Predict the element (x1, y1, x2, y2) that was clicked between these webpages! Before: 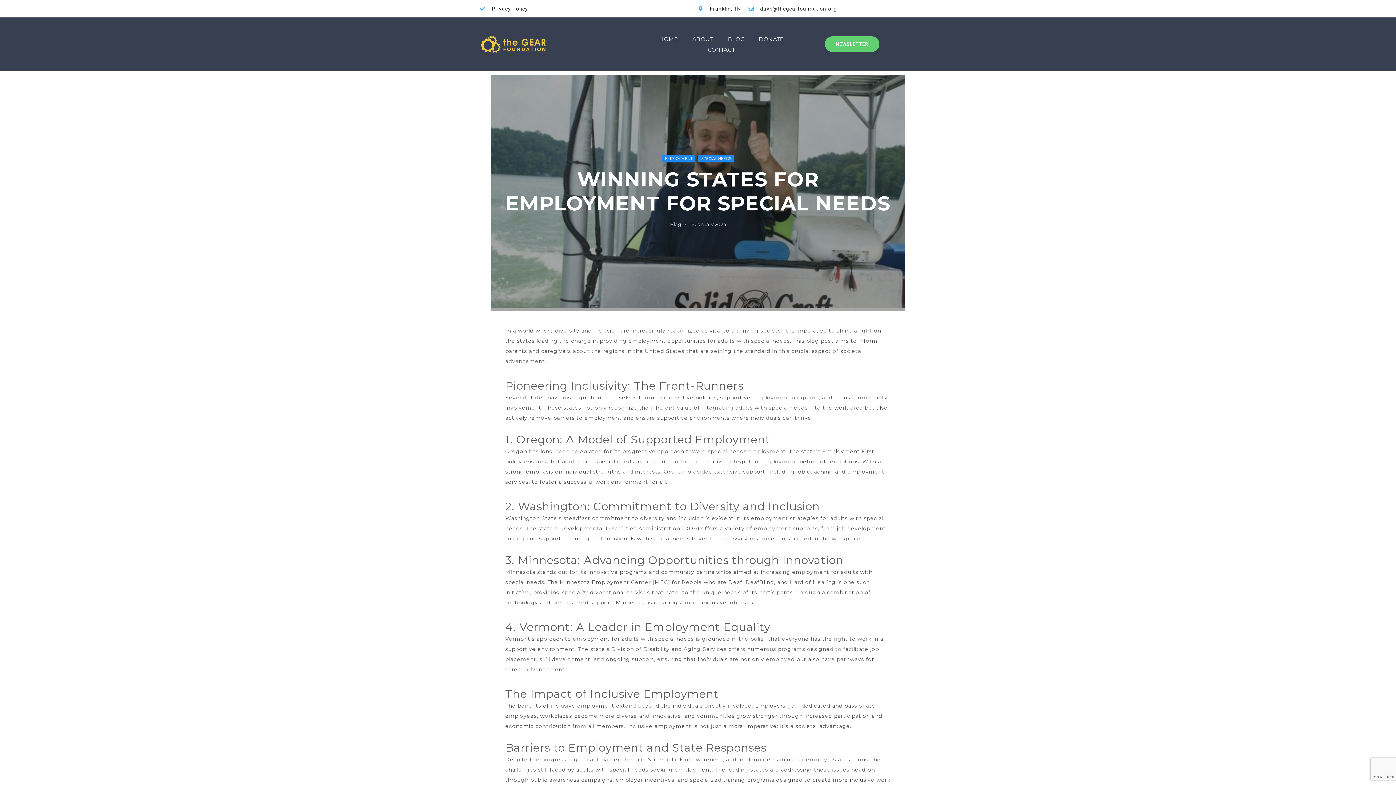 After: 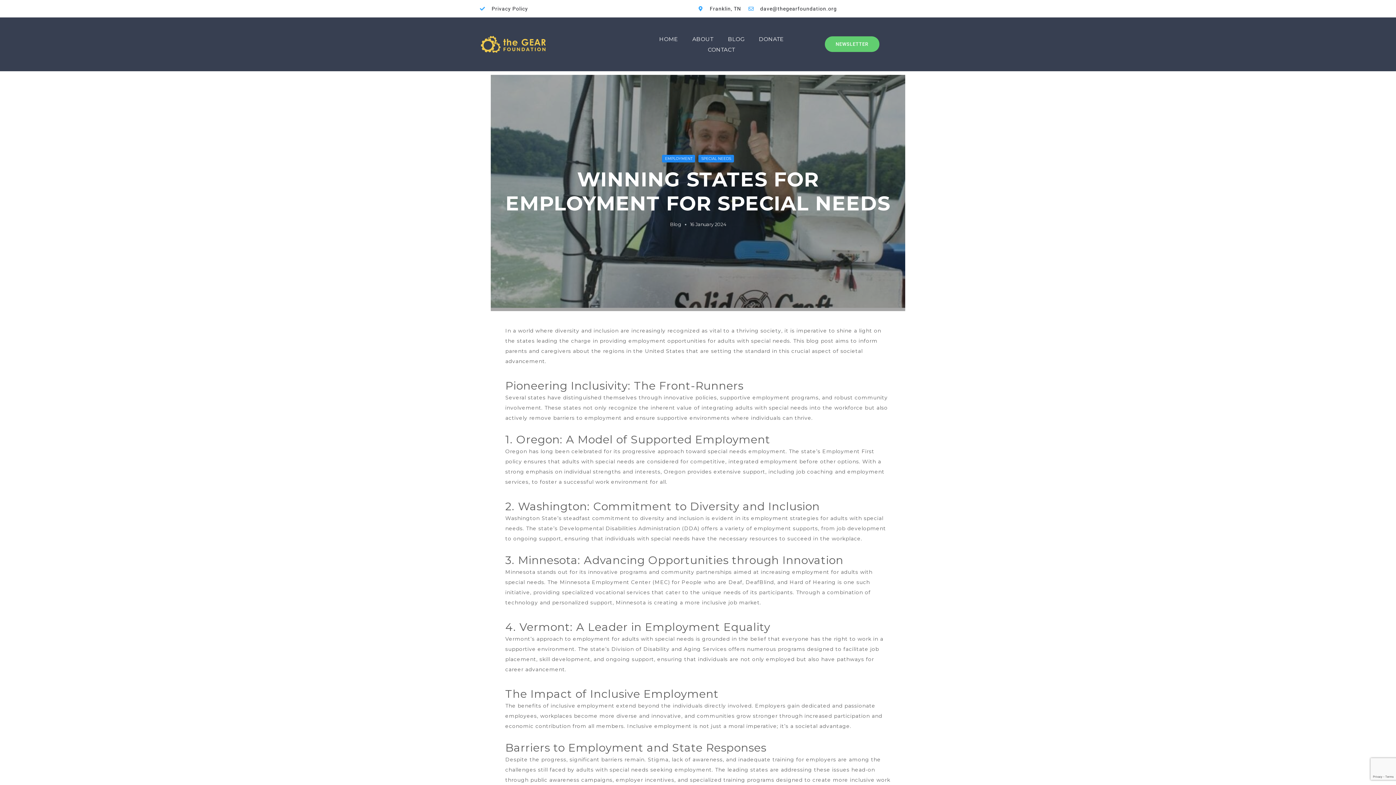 Action: label: WINNING STATES FOR EMPLOYMENT FOR SPECIAL NEEDS bbox: (501, 167, 894, 215)